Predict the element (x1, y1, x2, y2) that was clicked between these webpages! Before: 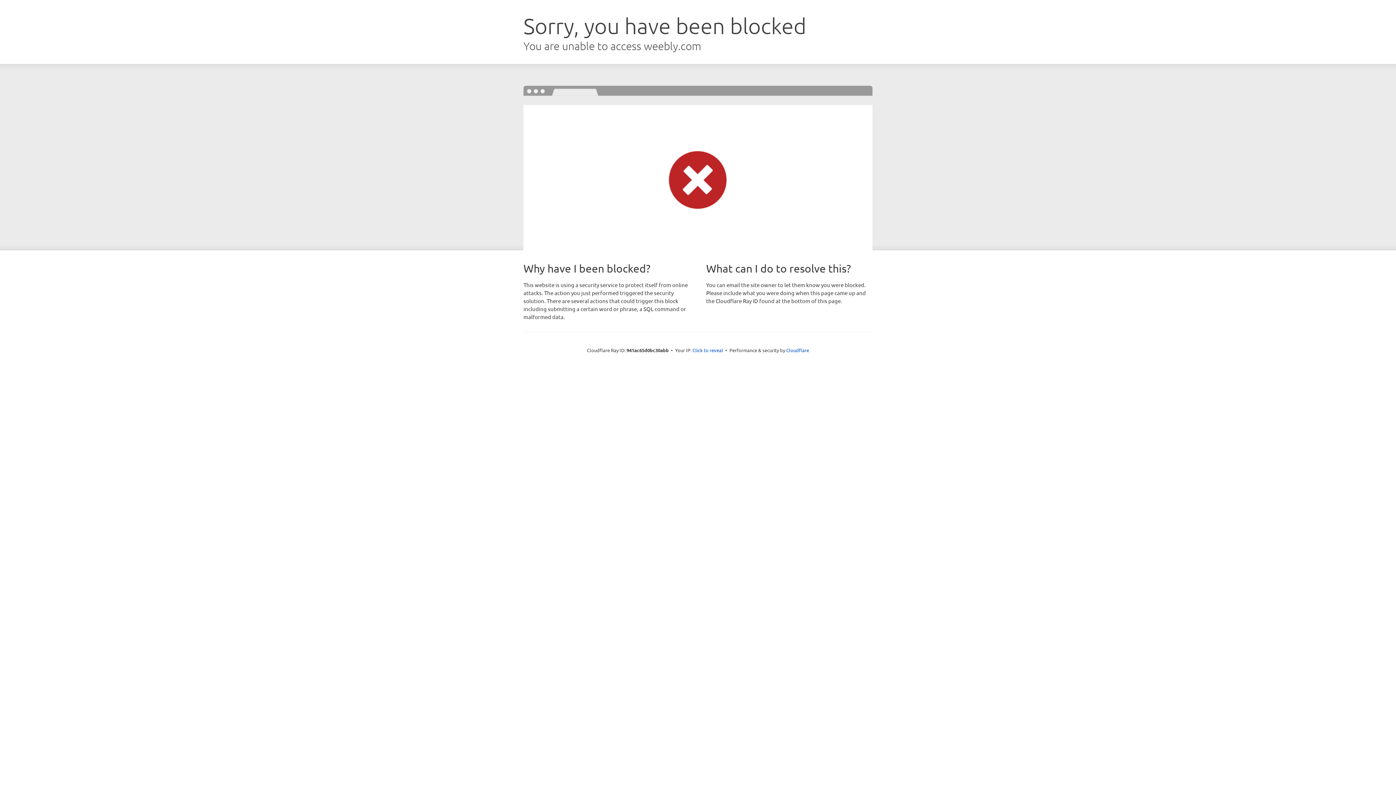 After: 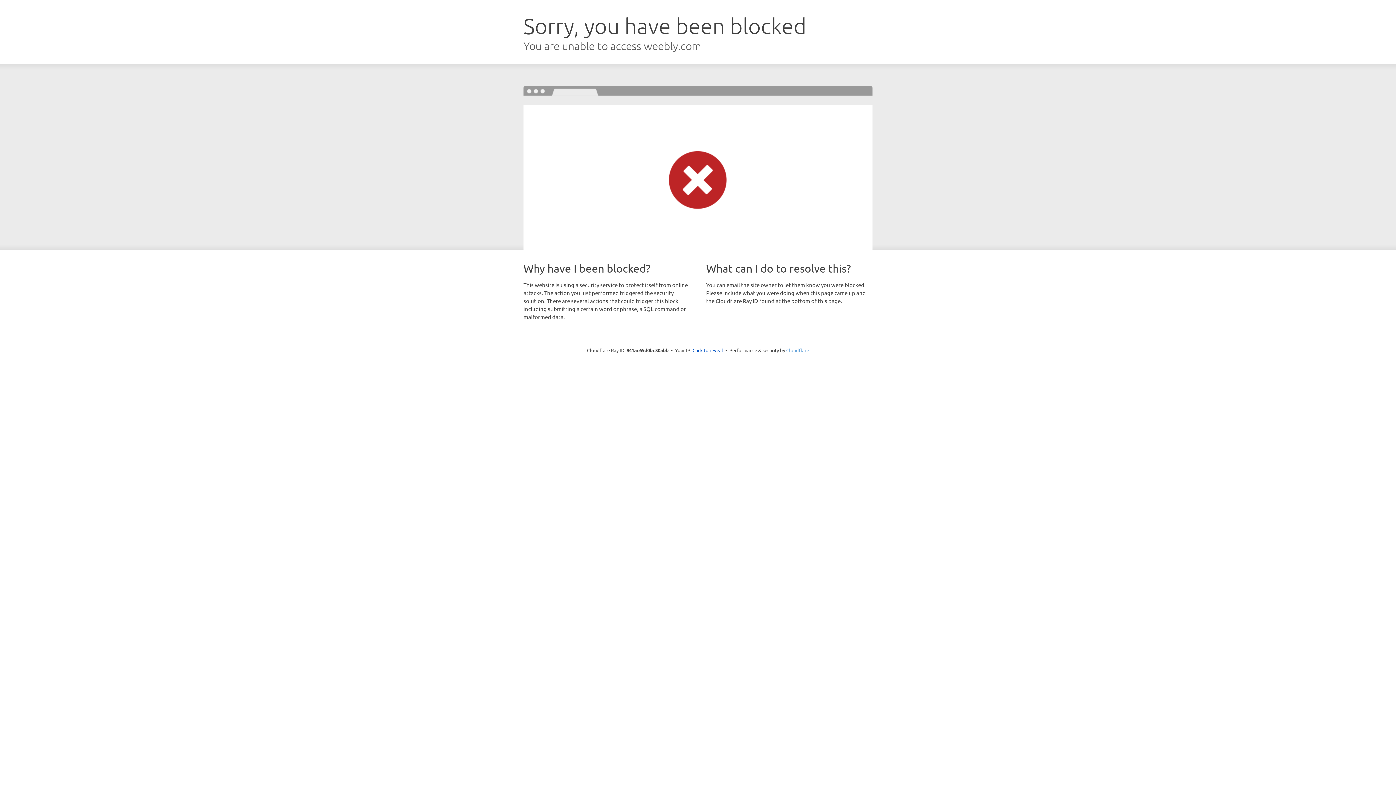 Action: bbox: (786, 347, 809, 353) label: Cloudflare